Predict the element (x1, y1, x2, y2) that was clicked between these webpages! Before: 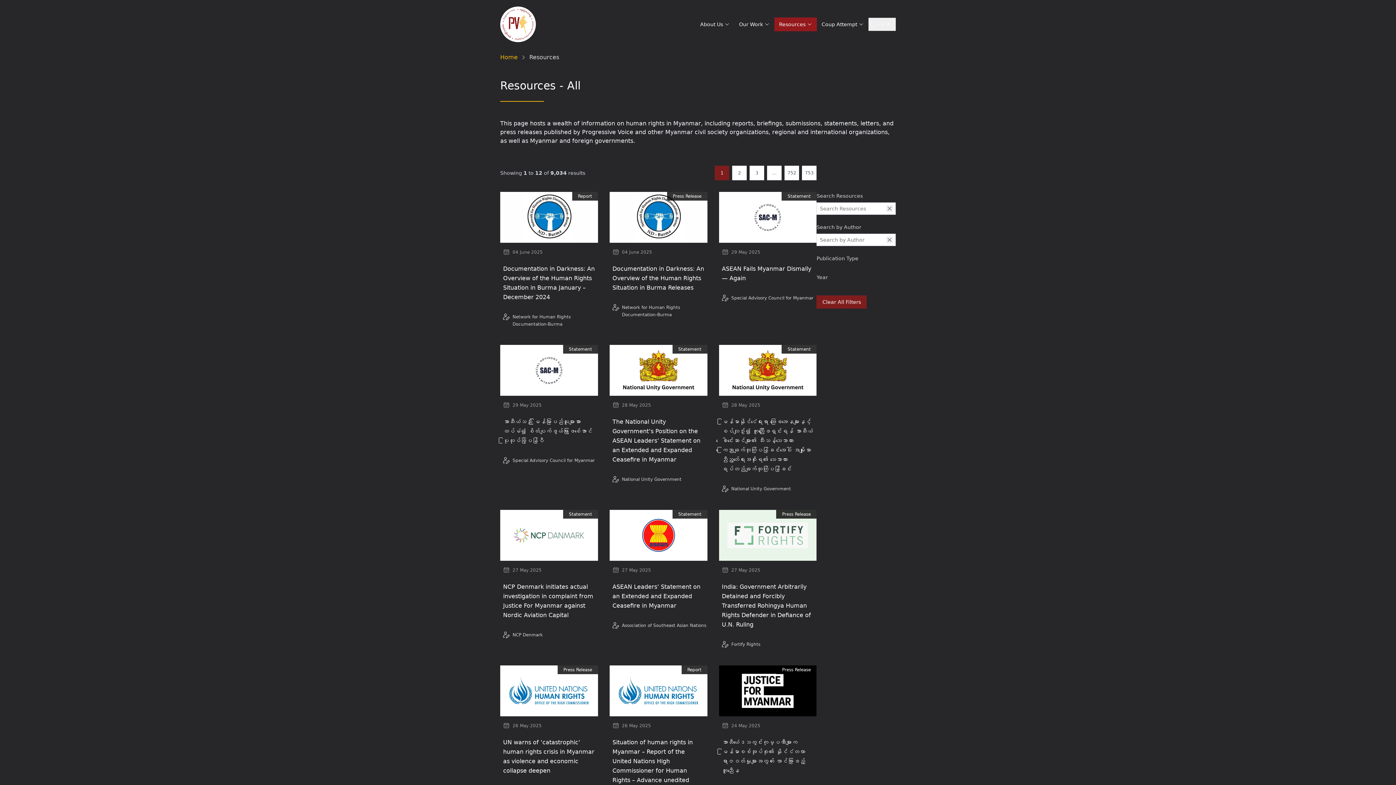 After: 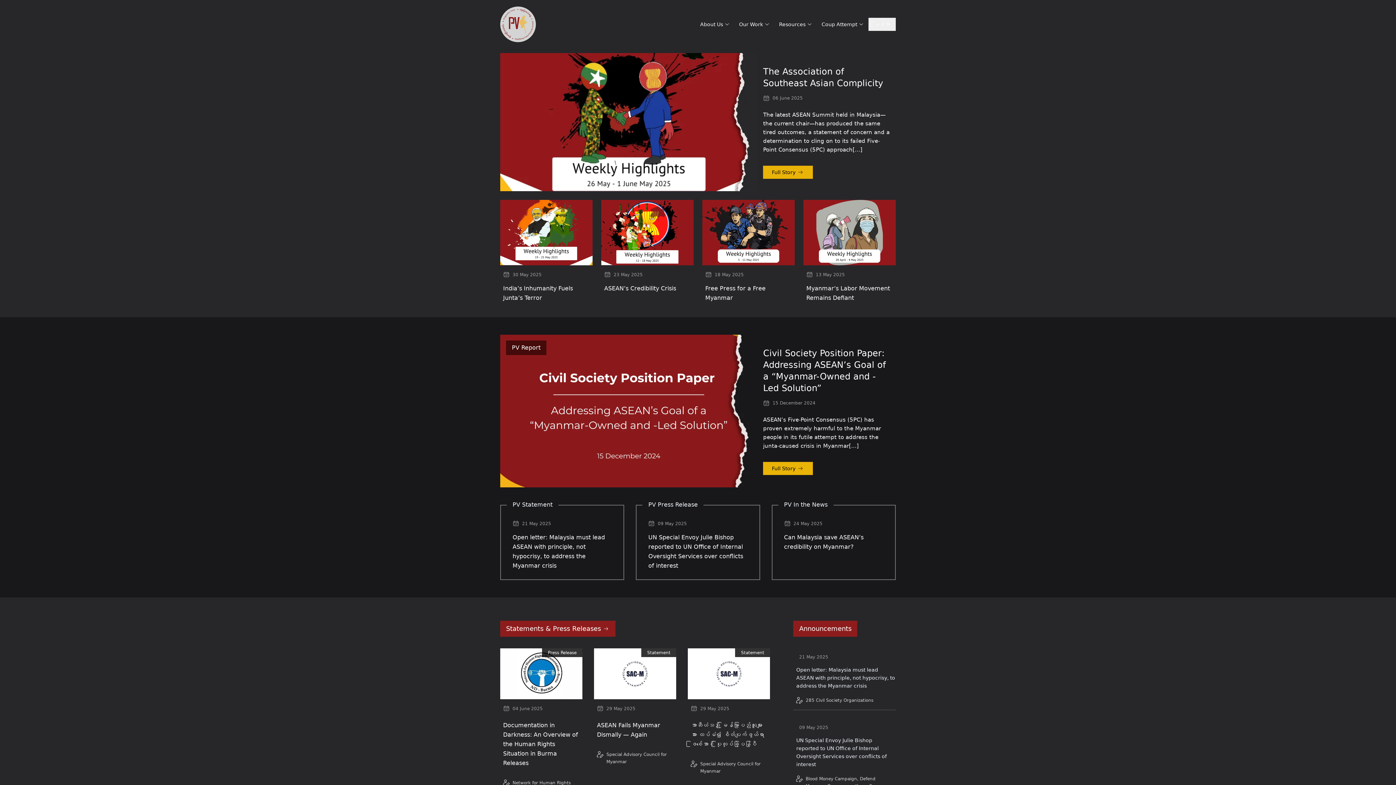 Action: label: Home page bbox: (500, 6, 536, 42)